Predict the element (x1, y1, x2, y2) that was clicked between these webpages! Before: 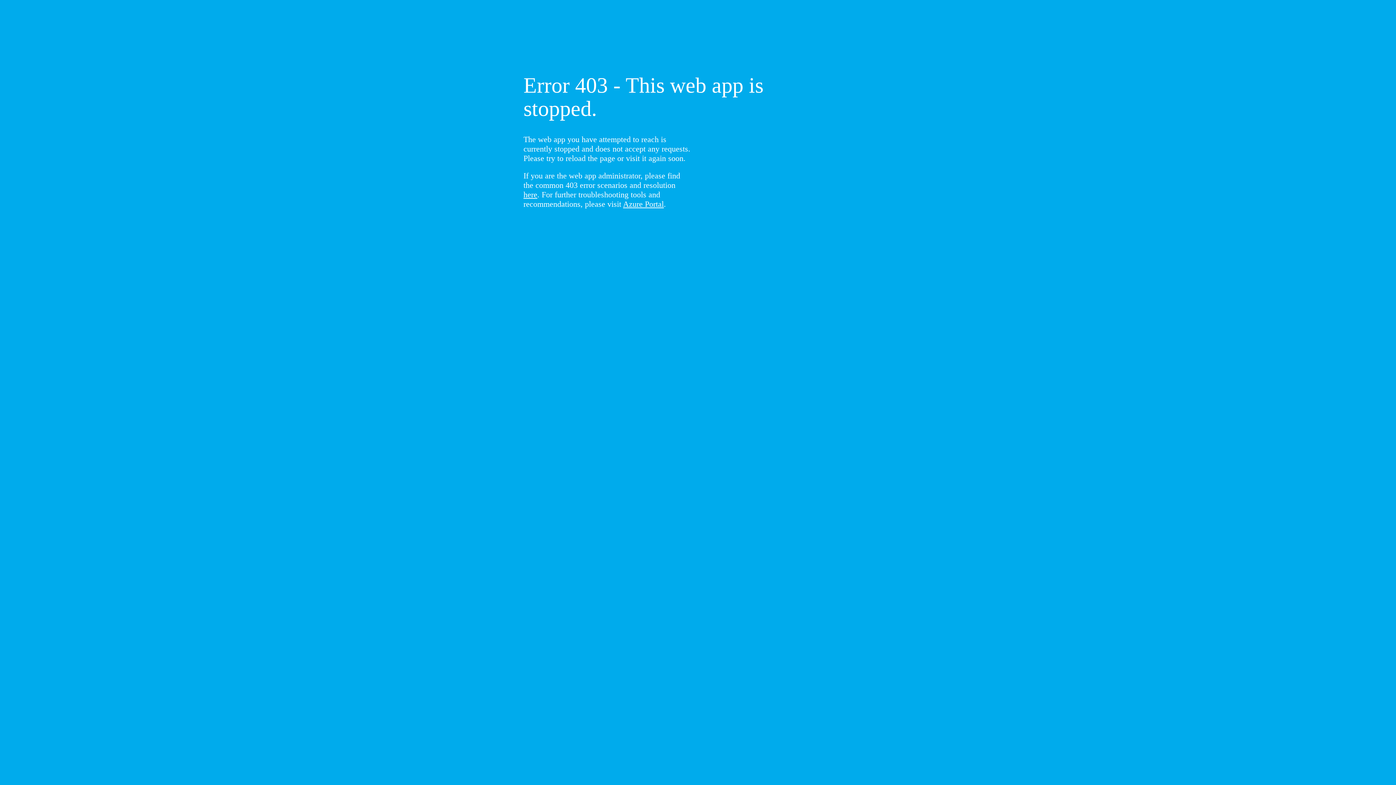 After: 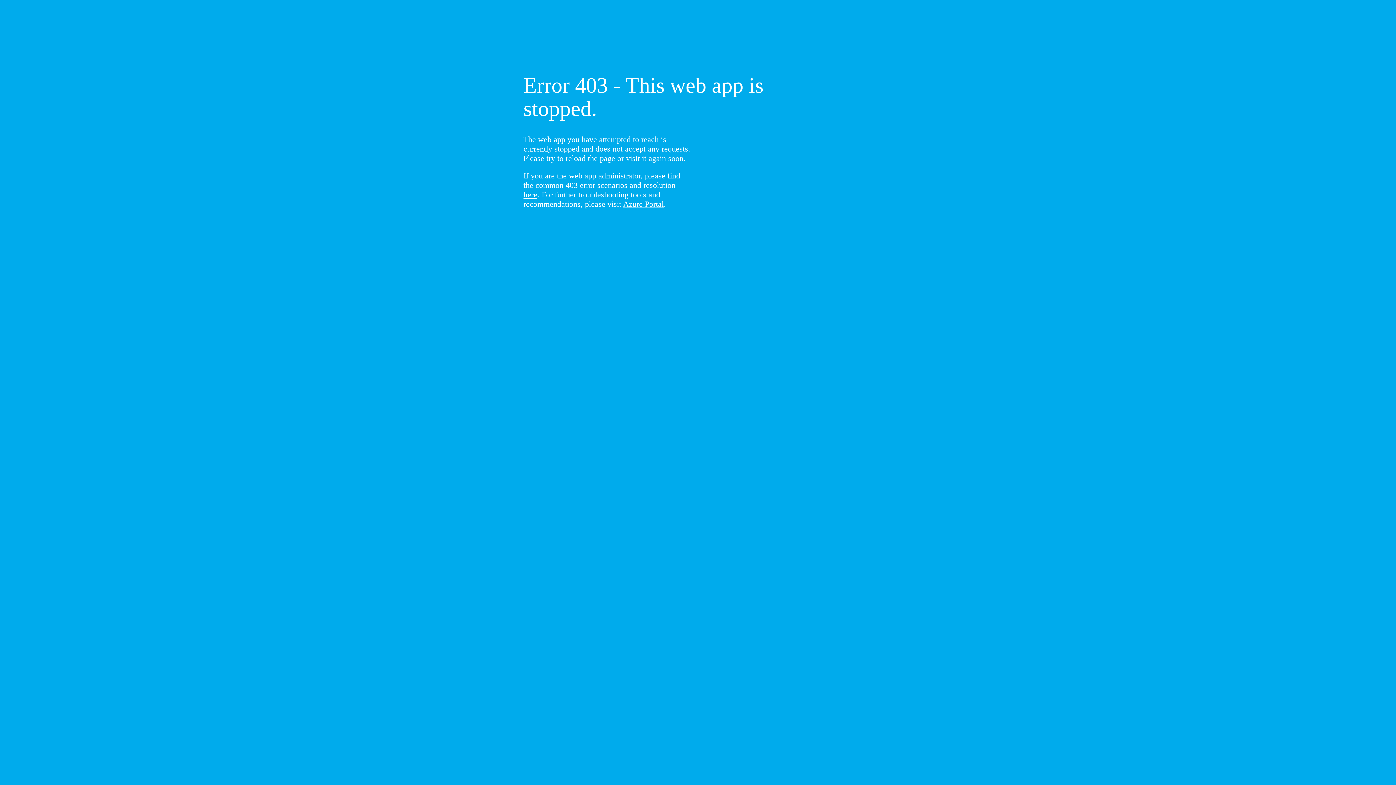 Action: label: here bbox: (523, 190, 537, 199)